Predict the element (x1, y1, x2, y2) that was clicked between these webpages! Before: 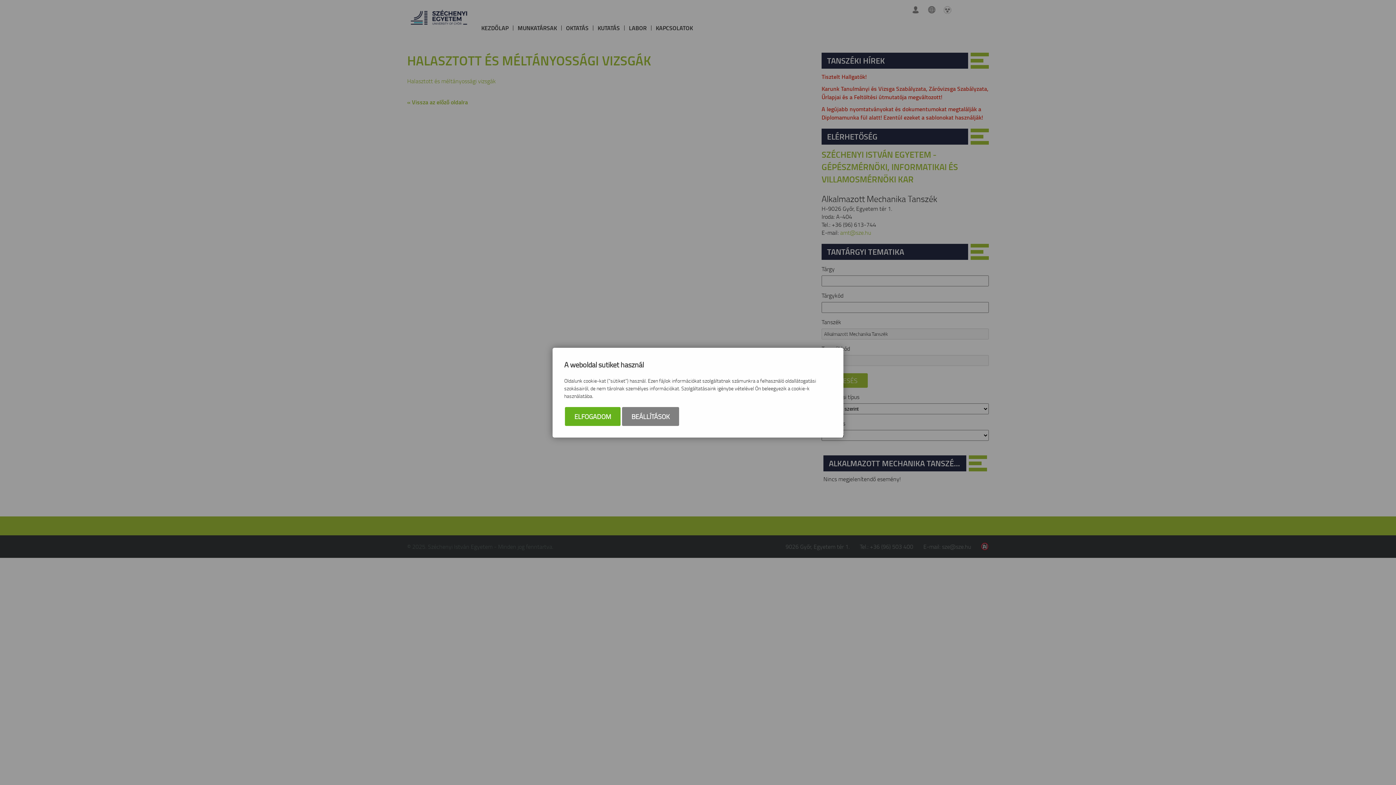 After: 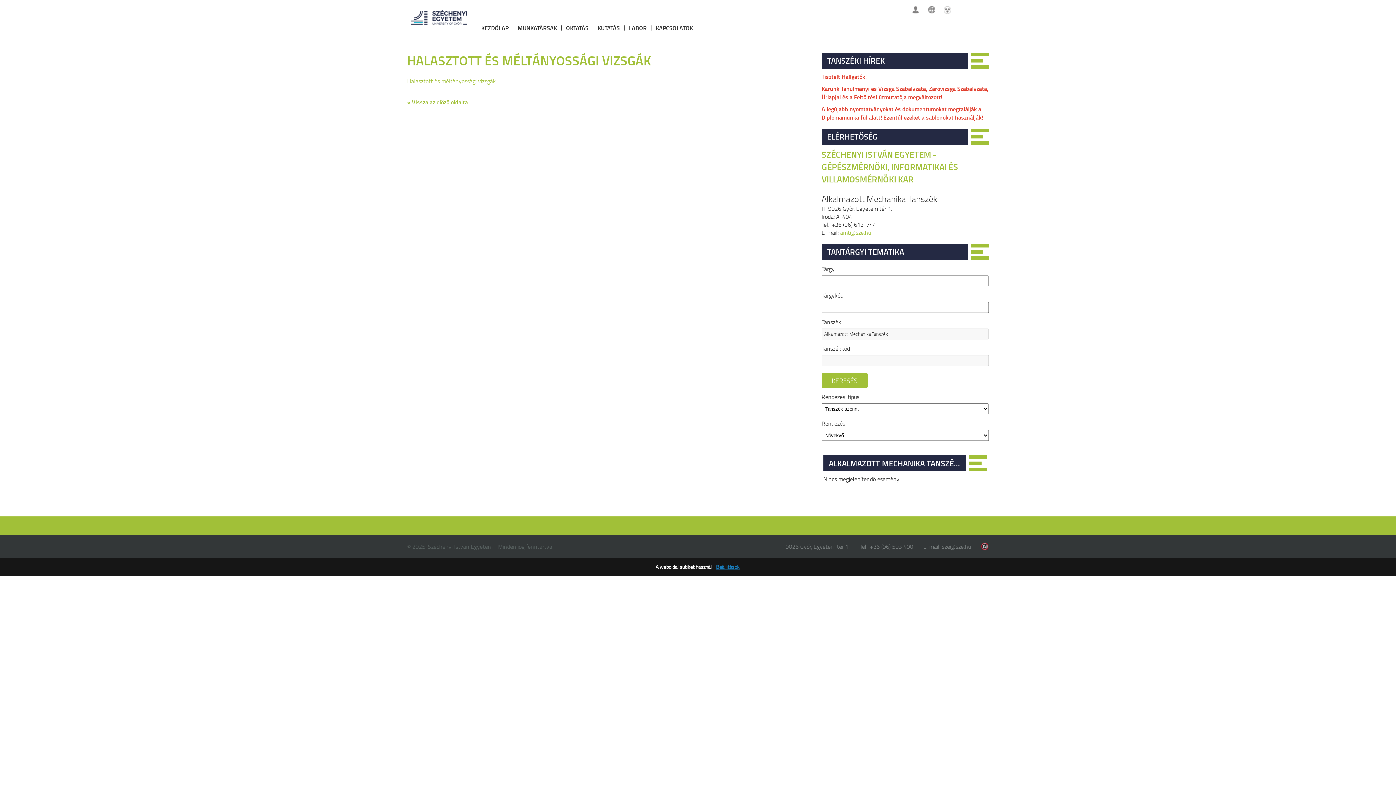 Action: bbox: (565, 407, 620, 426) label: ELFOGADOM